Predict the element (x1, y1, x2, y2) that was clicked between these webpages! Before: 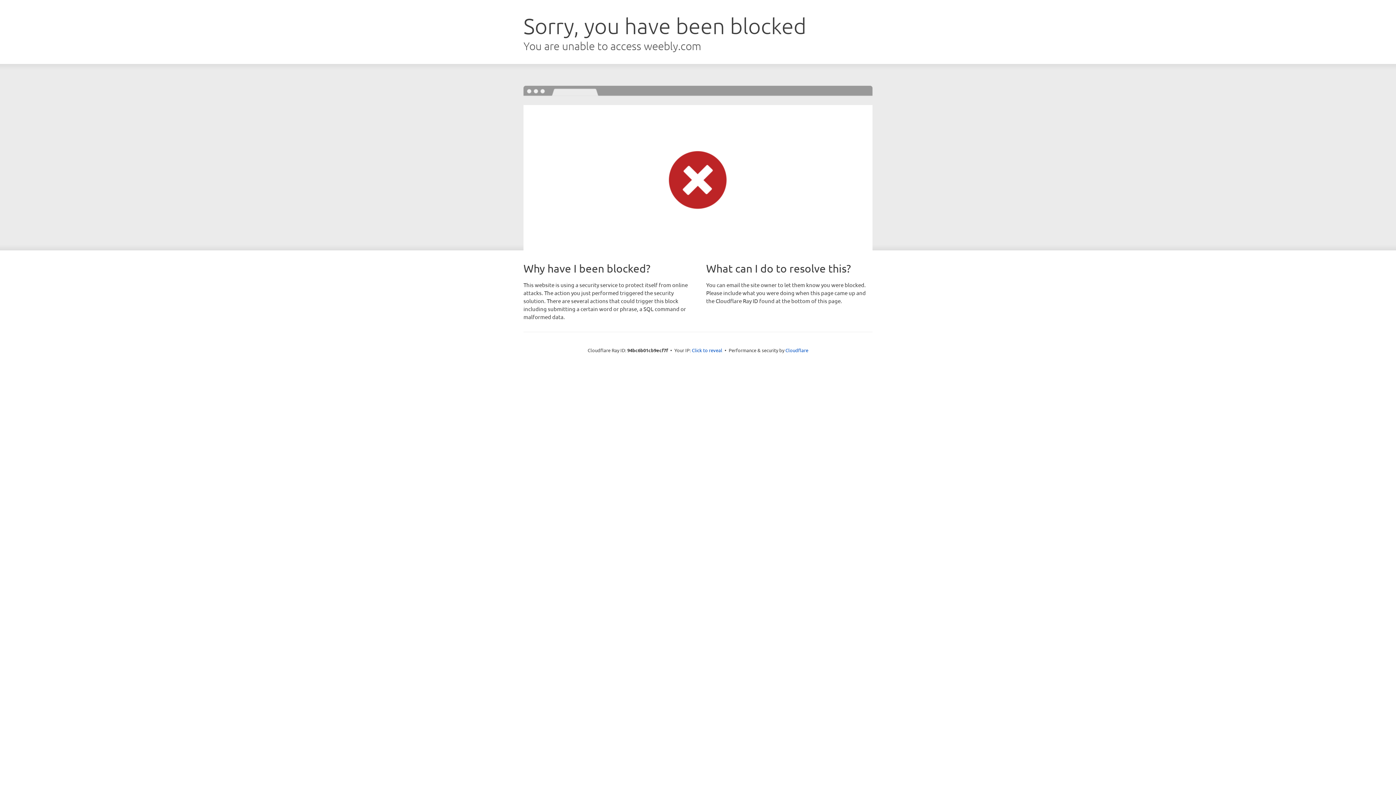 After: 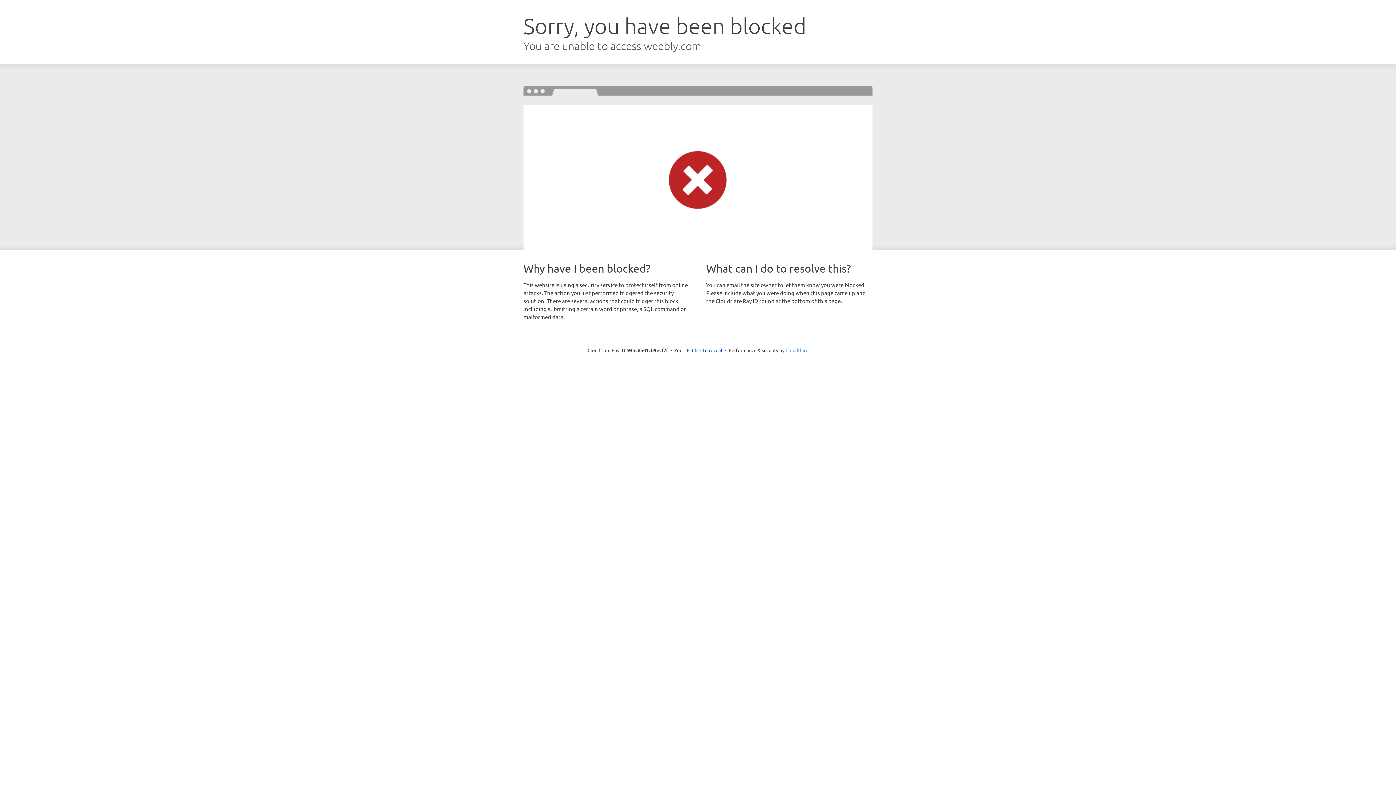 Action: label: Cloudflare bbox: (785, 347, 808, 353)